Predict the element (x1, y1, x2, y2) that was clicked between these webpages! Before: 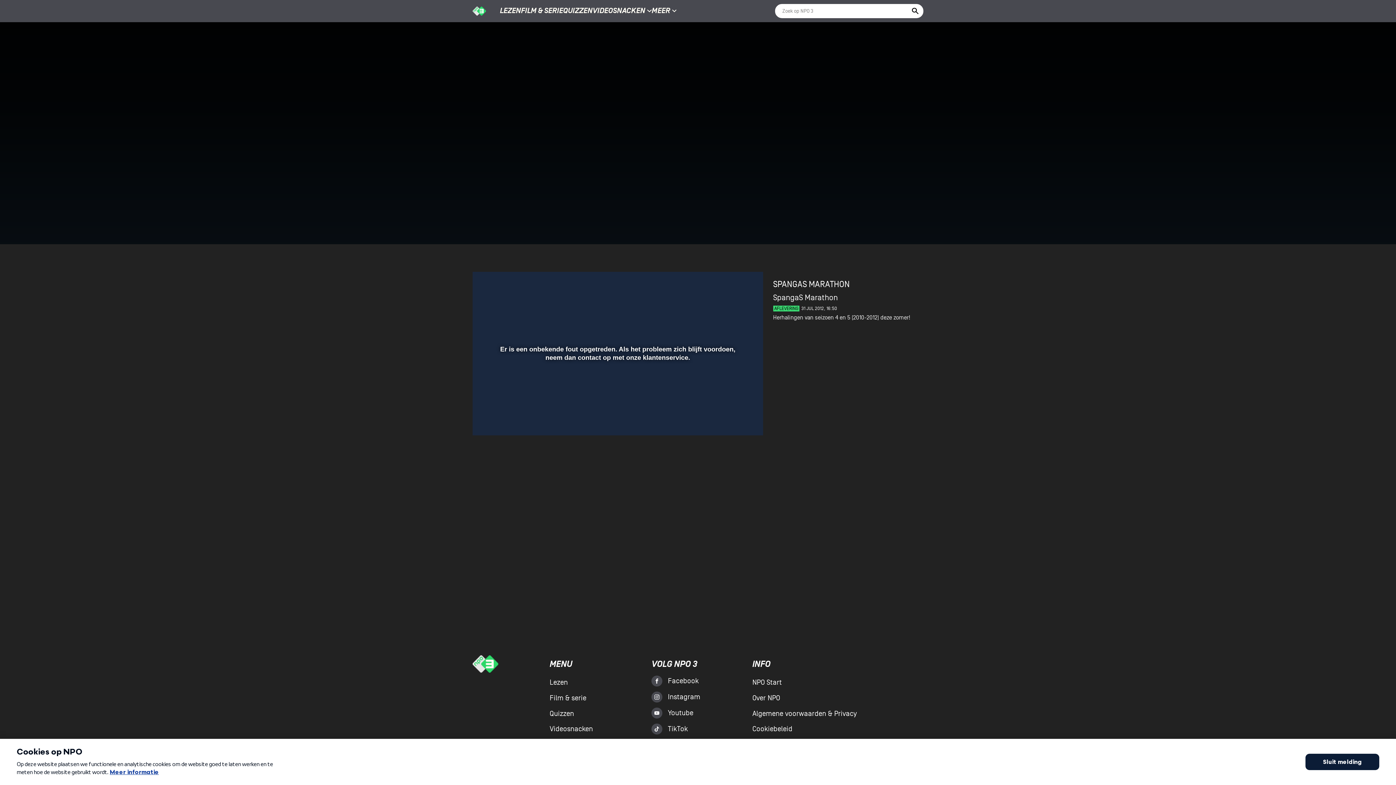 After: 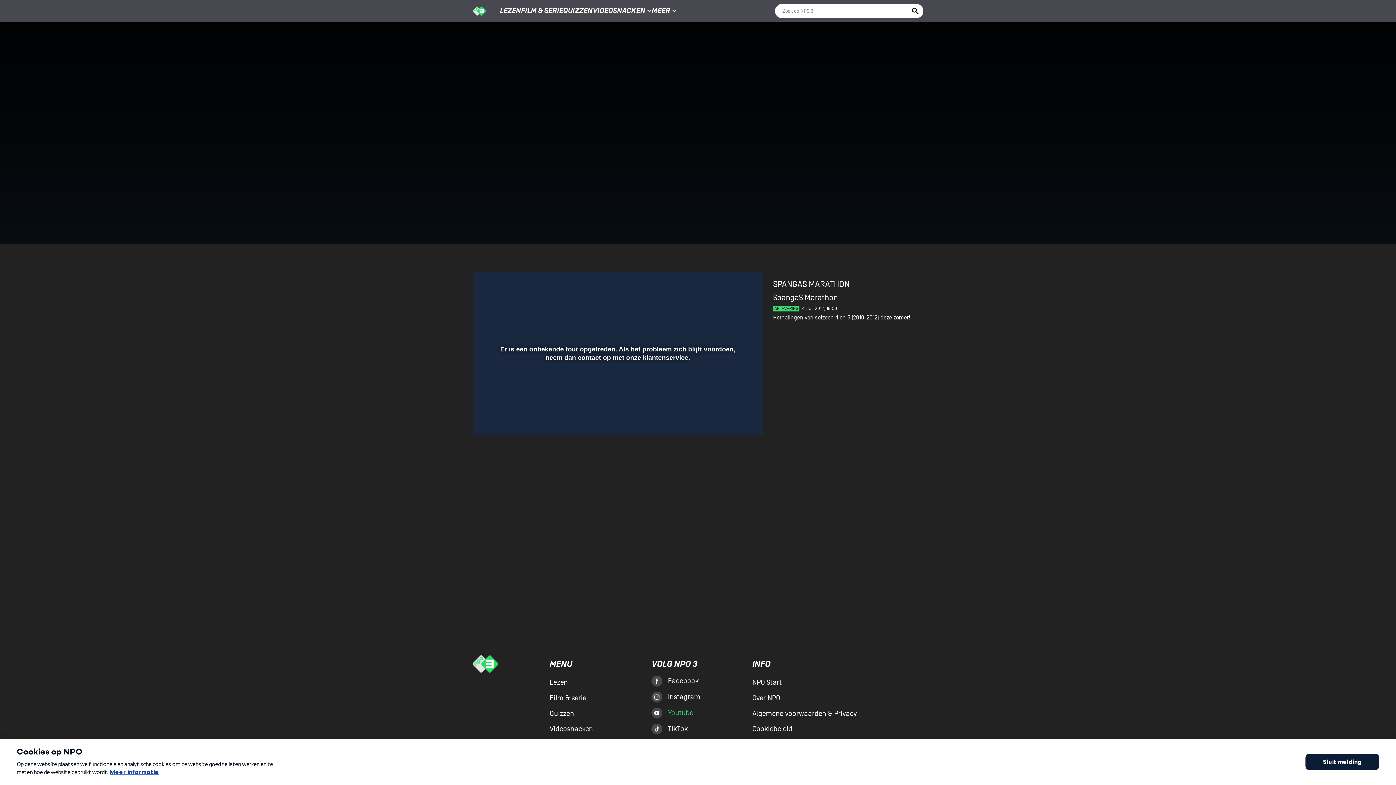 Action: label: Youtube bbox: (651, 708, 700, 718)